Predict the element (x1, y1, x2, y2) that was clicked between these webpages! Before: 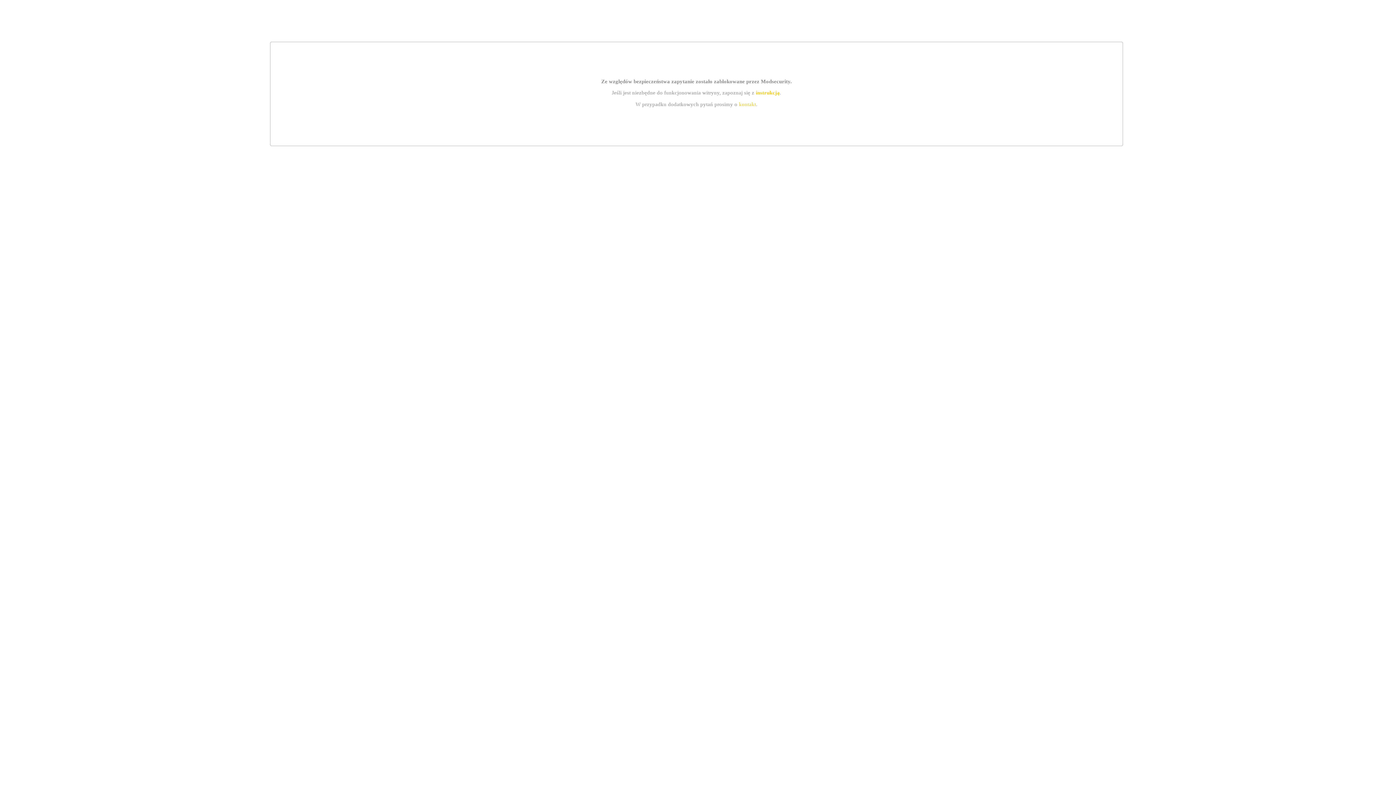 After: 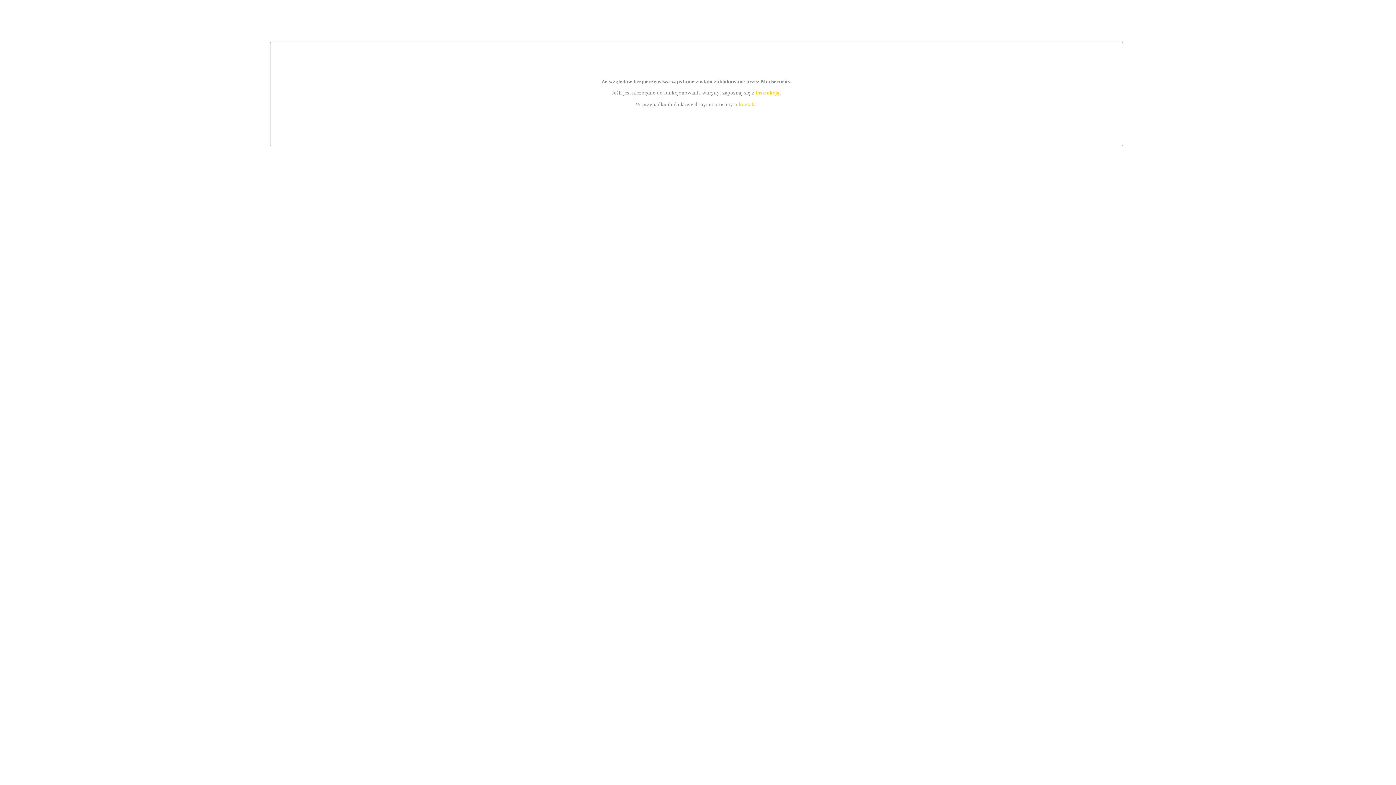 Action: bbox: (755, 89, 779, 95) label: instrukcją